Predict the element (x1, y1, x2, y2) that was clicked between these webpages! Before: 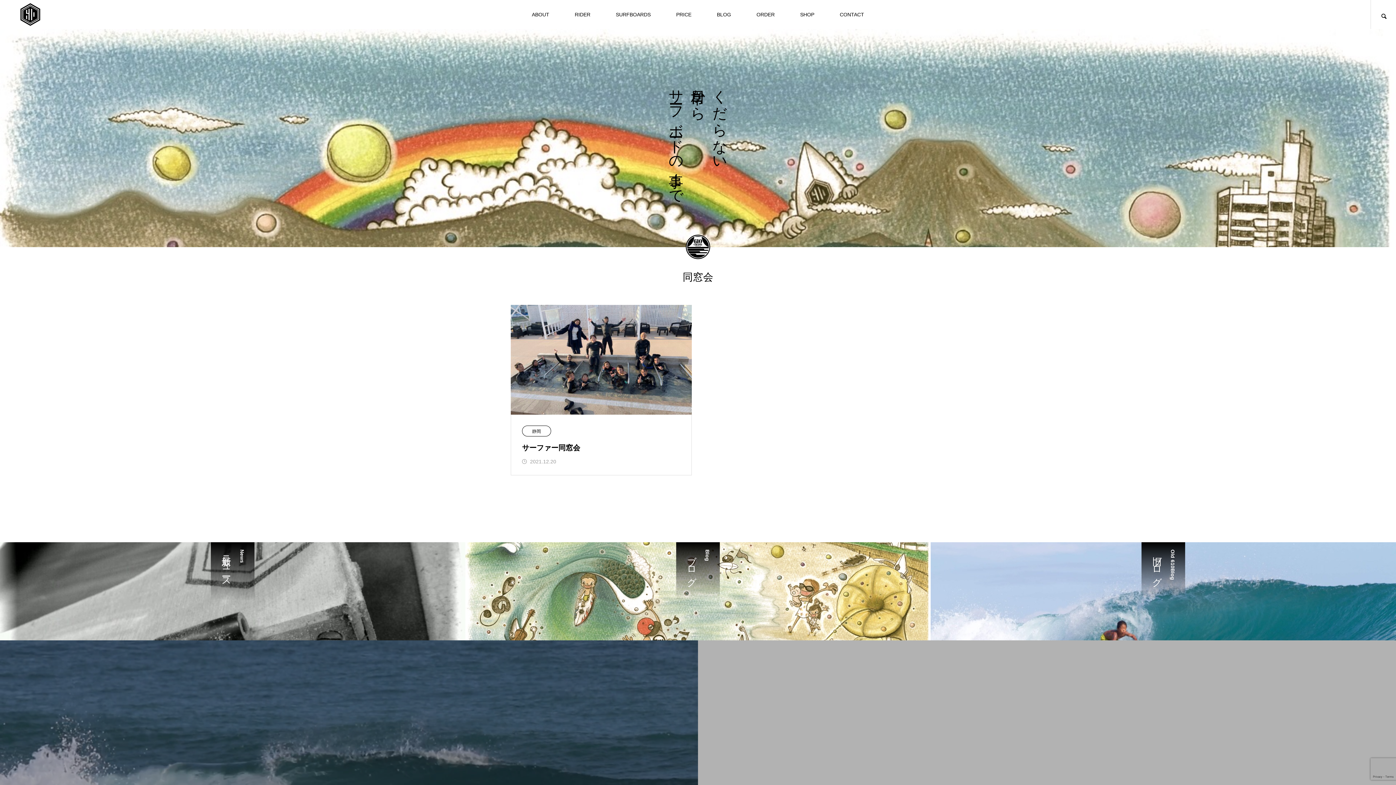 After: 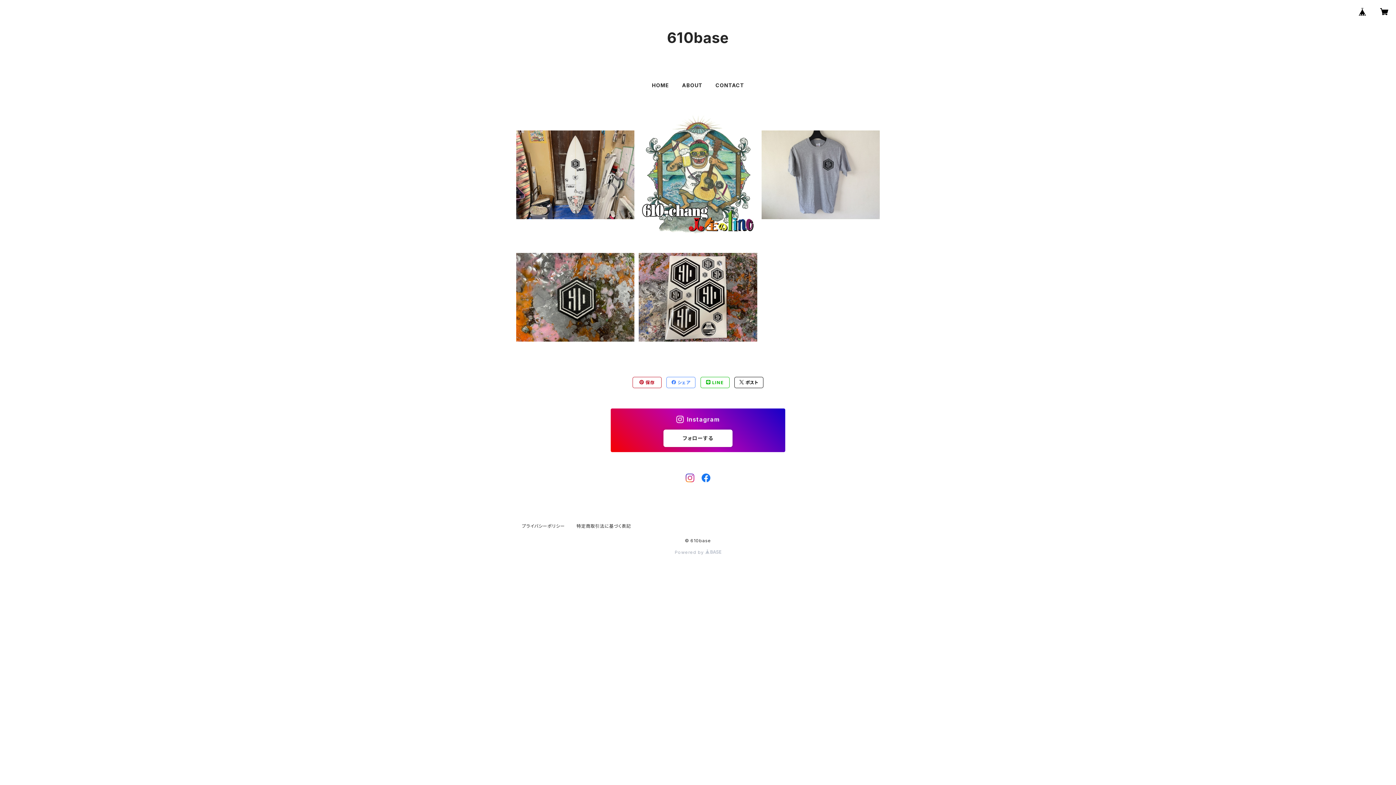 Action: bbox: (787, 0, 827, 29) label: SHOP